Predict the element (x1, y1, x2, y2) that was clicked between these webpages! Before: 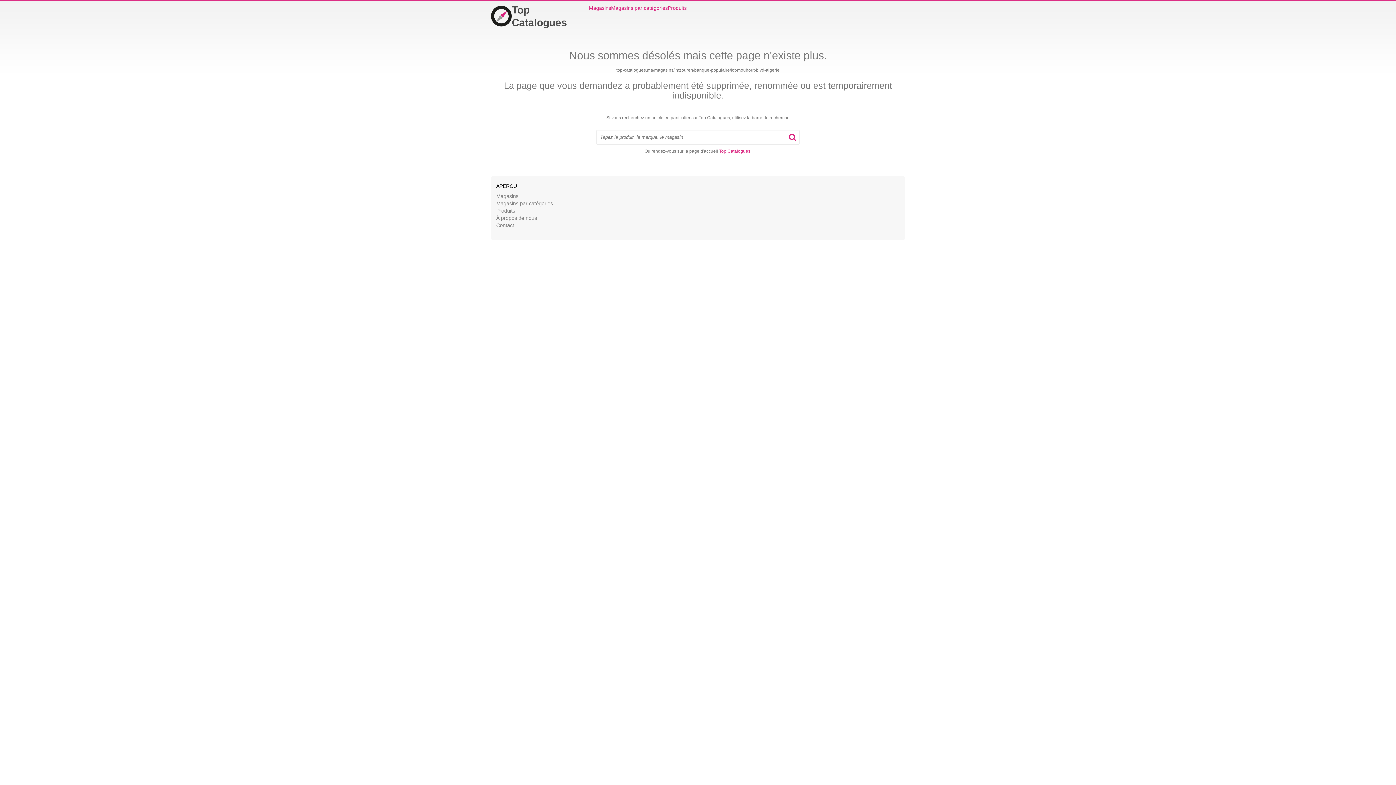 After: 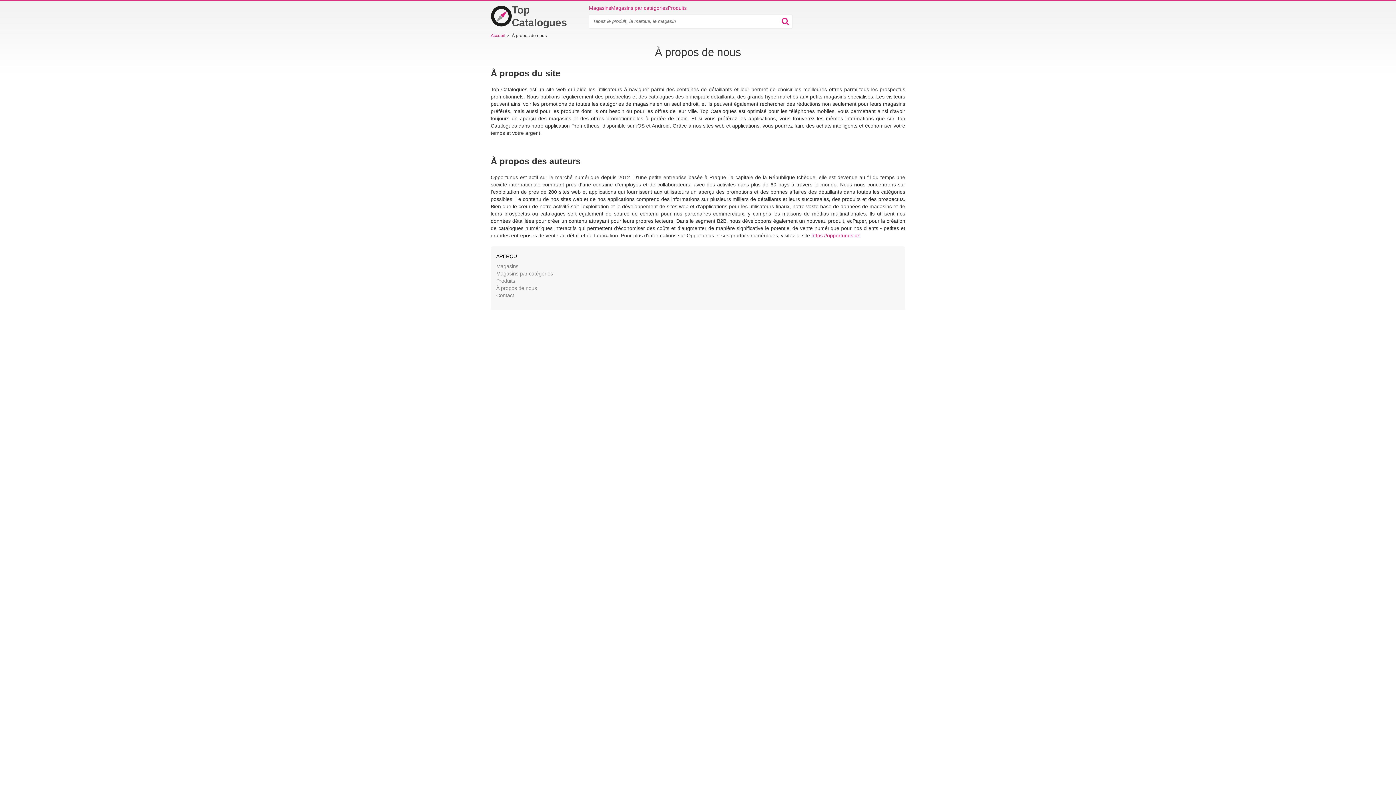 Action: label: À propos de nous bbox: (496, 215, 537, 221)